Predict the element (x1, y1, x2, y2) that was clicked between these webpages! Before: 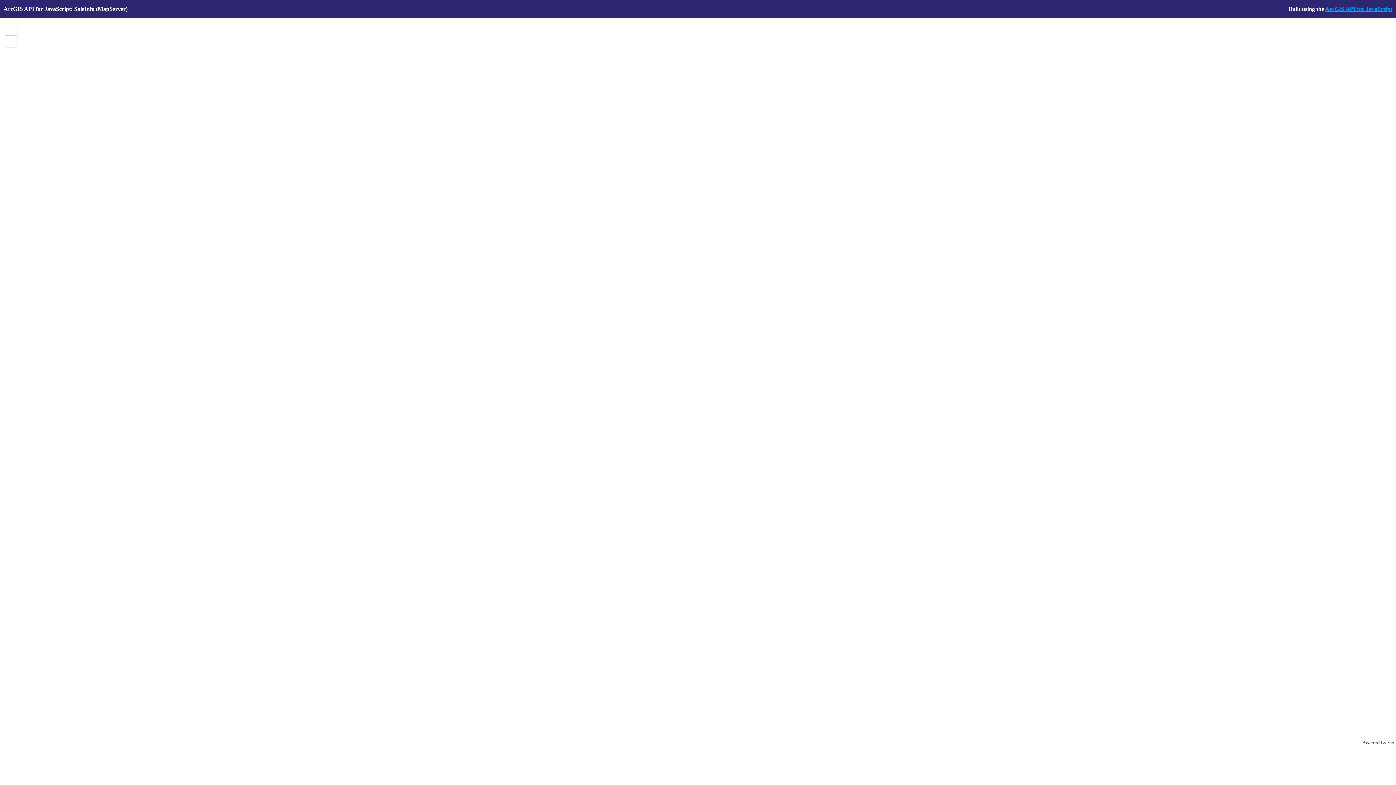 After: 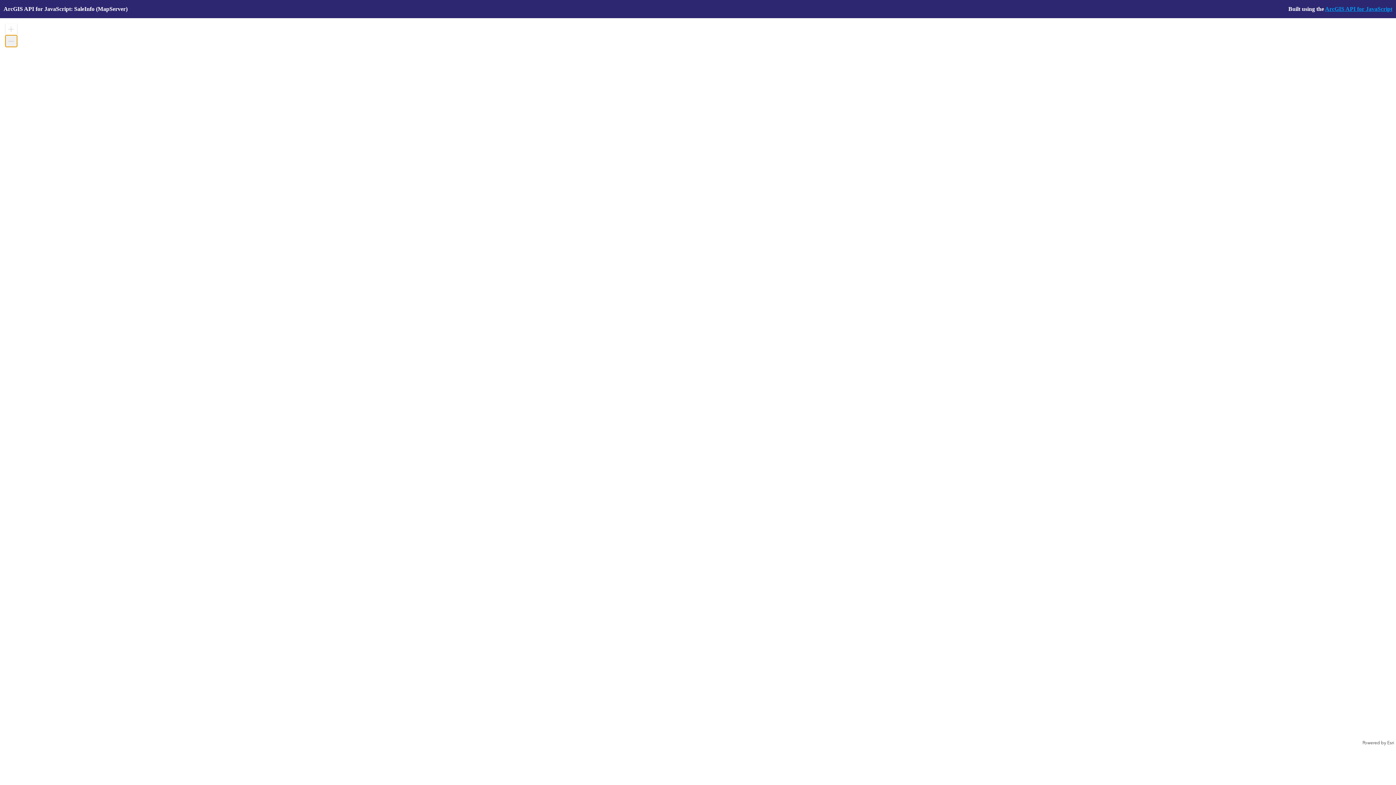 Action: bbox: (5, 35, 17, 46) label: Zoom out